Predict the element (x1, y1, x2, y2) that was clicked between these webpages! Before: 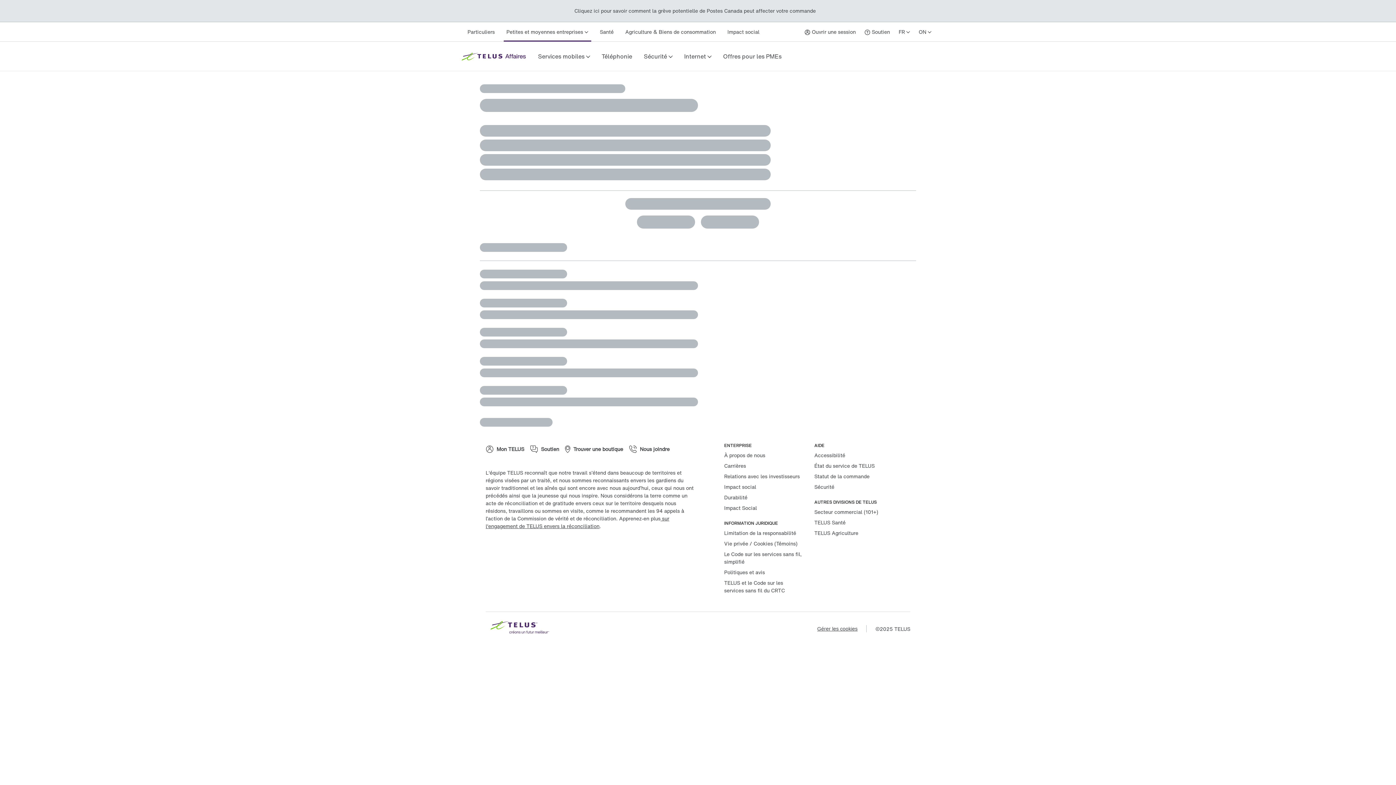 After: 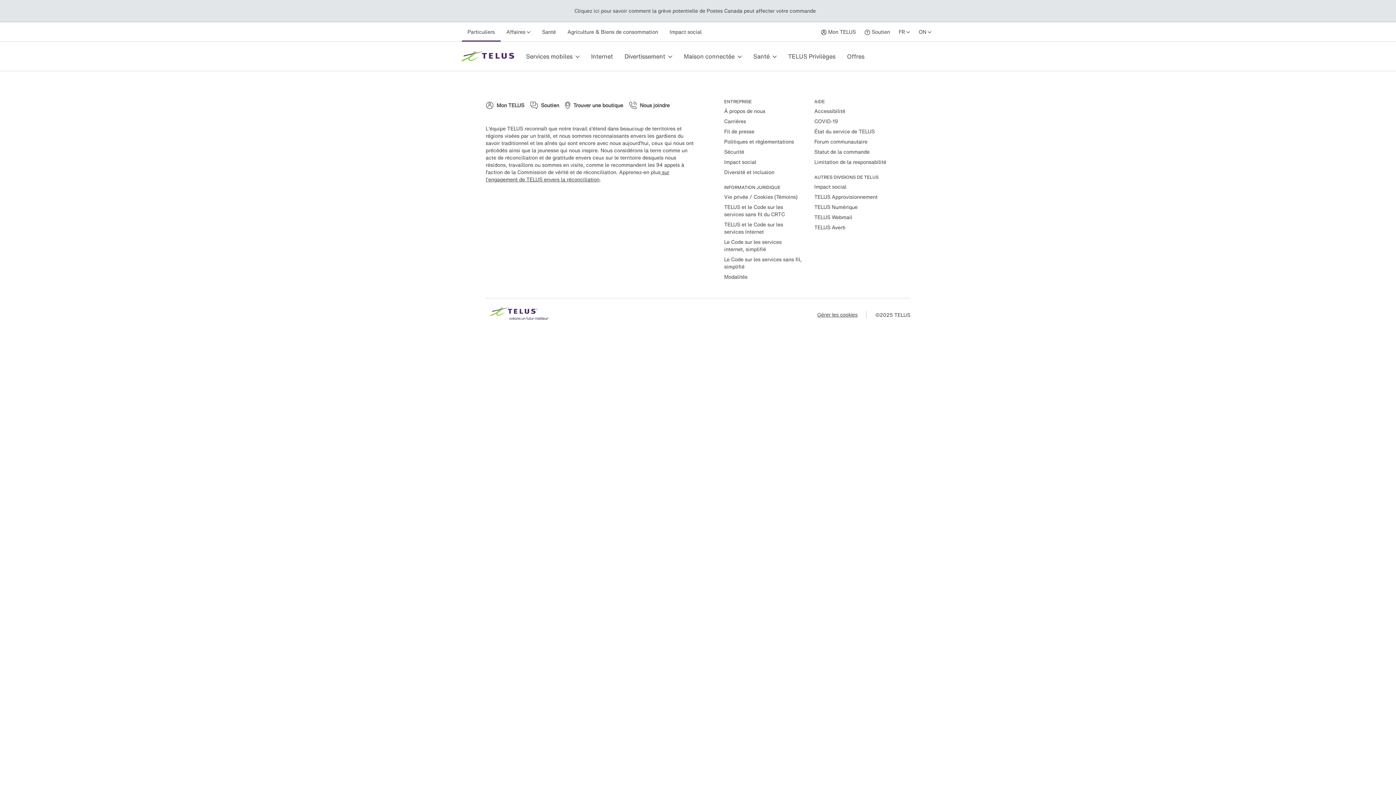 Action: bbox: (565, 441, 623, 457) label: Trouver une boutique